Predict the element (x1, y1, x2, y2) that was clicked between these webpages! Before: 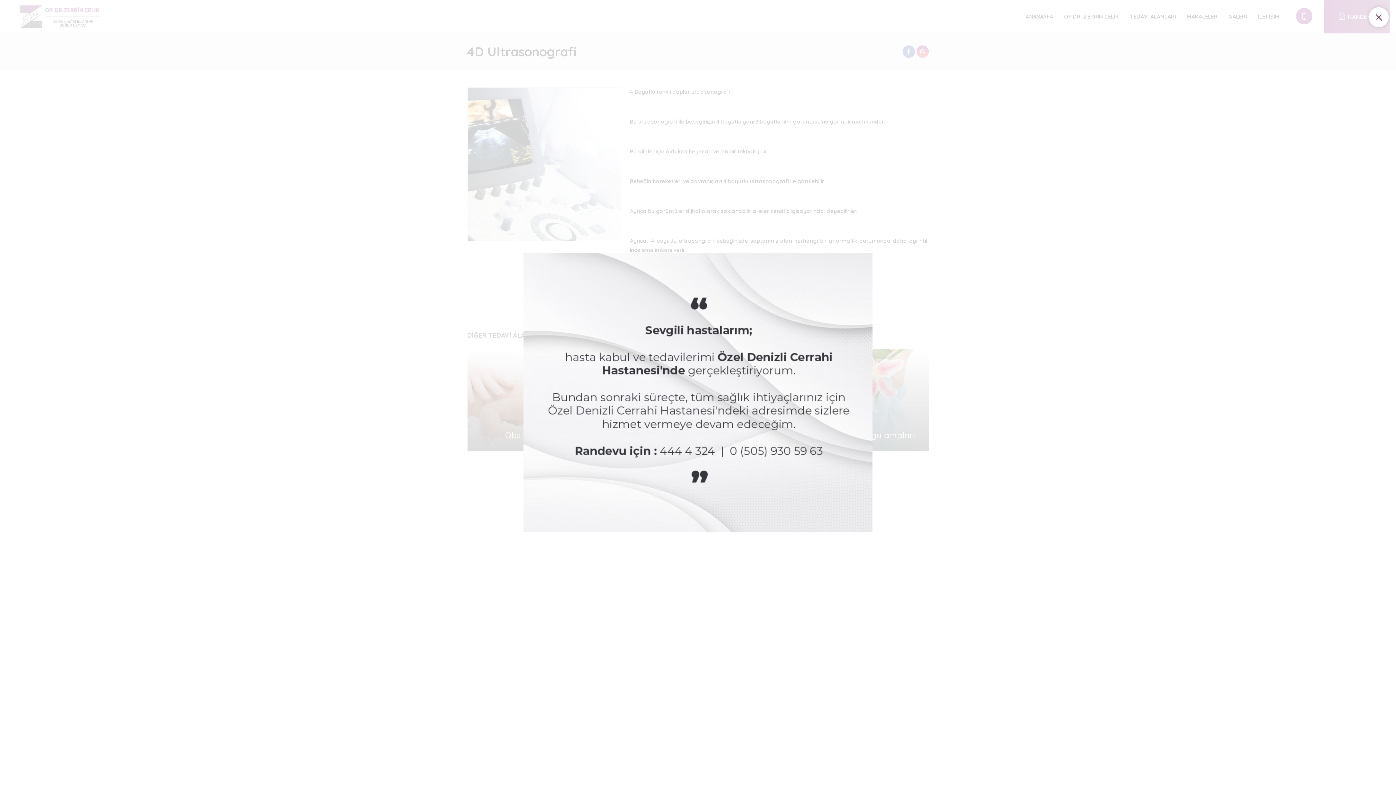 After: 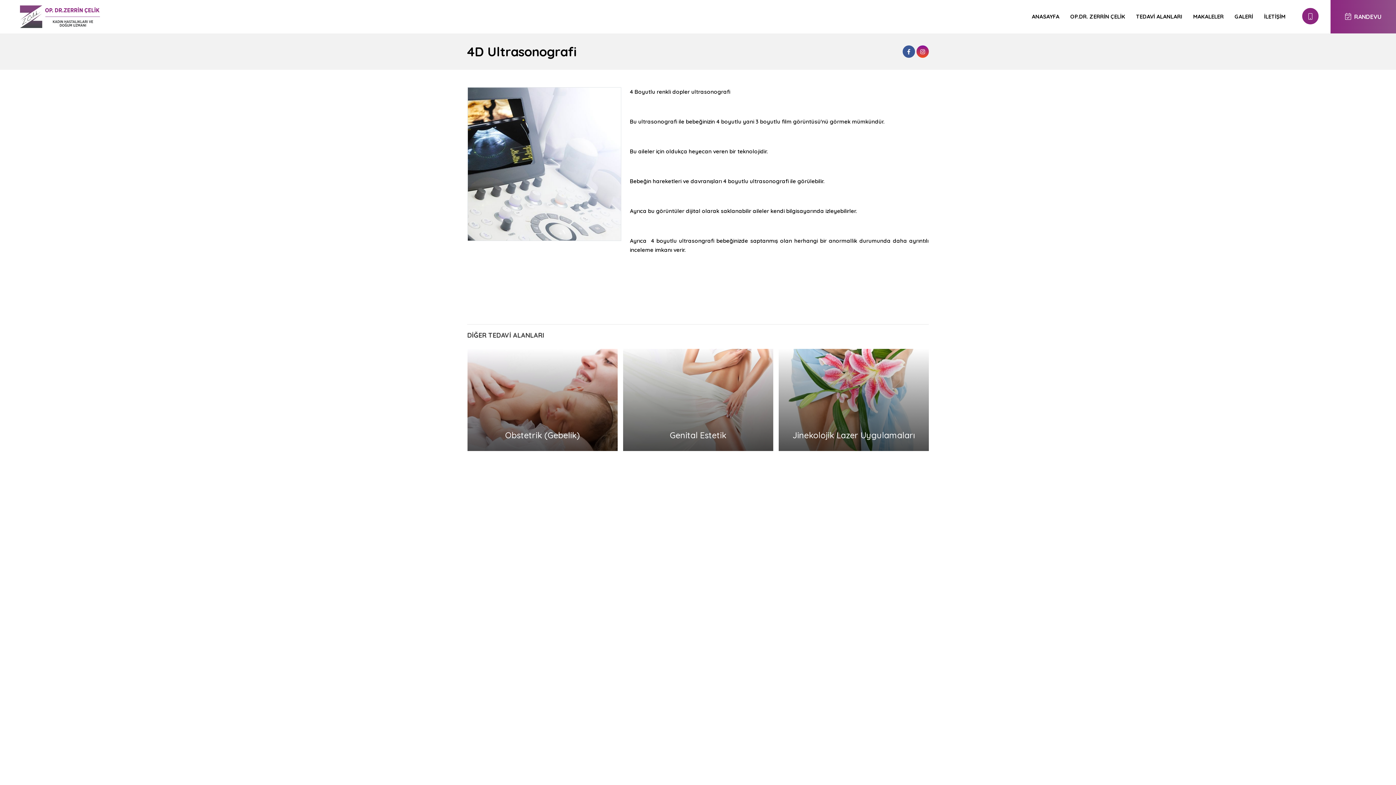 Action: bbox: (1369, 7, 1389, 27)